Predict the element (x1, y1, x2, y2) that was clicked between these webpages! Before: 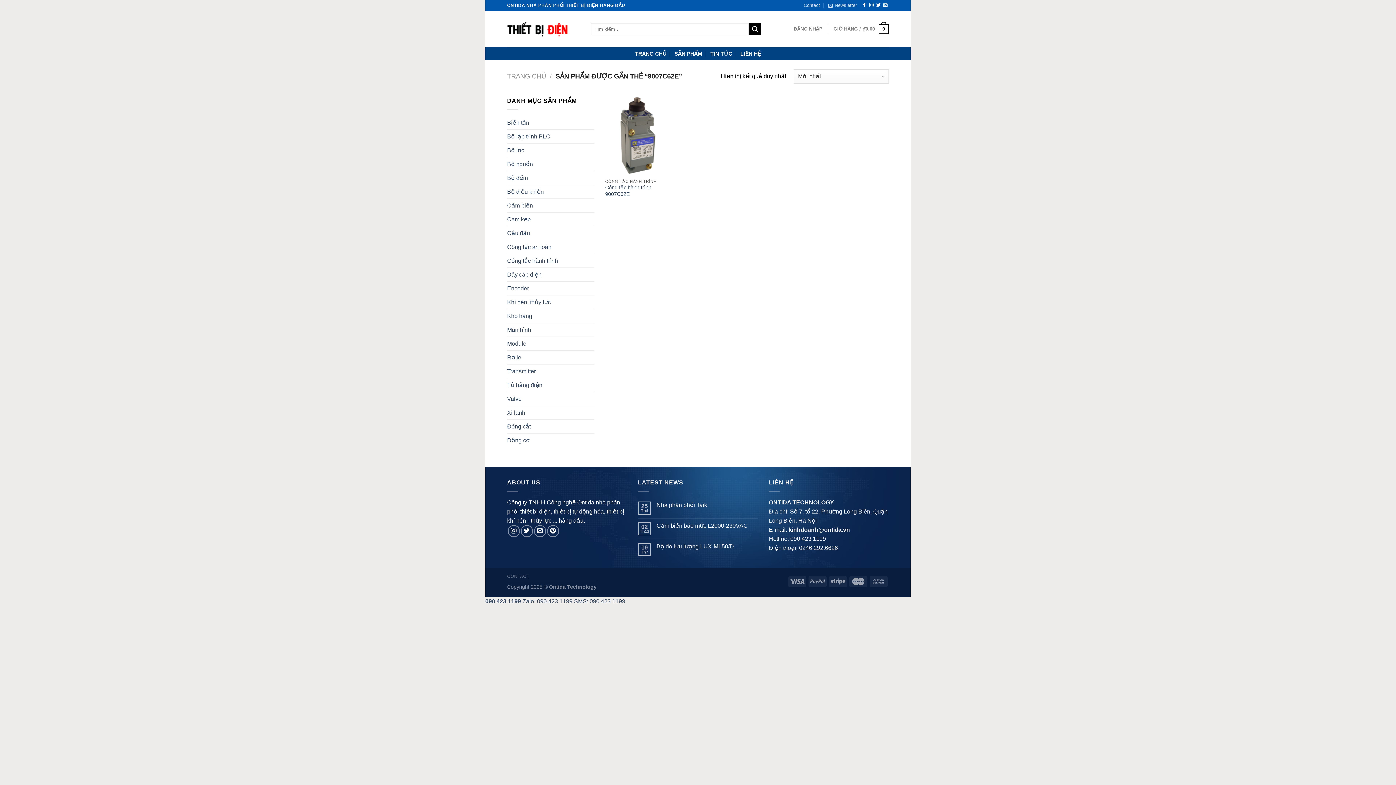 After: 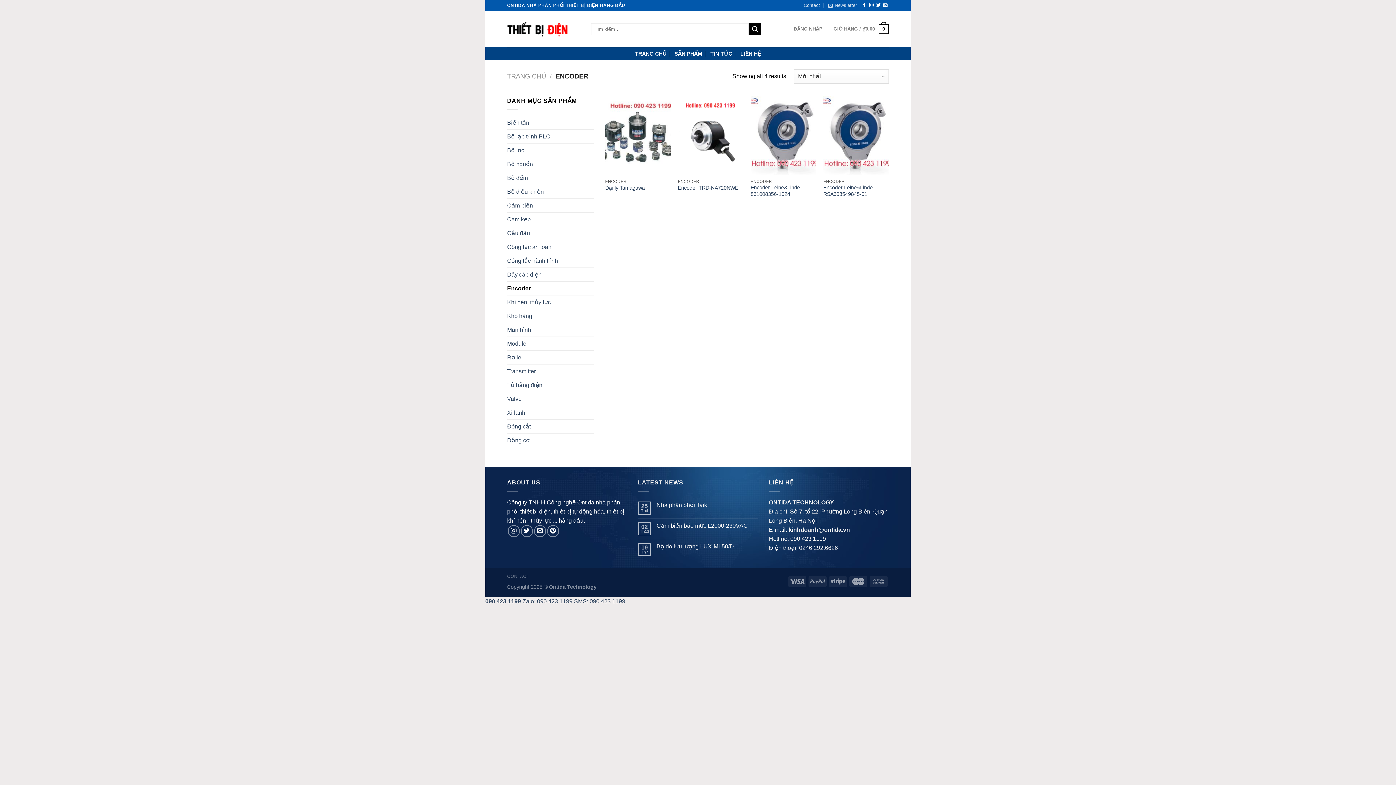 Action: label: Encoder bbox: (507, 281, 594, 295)